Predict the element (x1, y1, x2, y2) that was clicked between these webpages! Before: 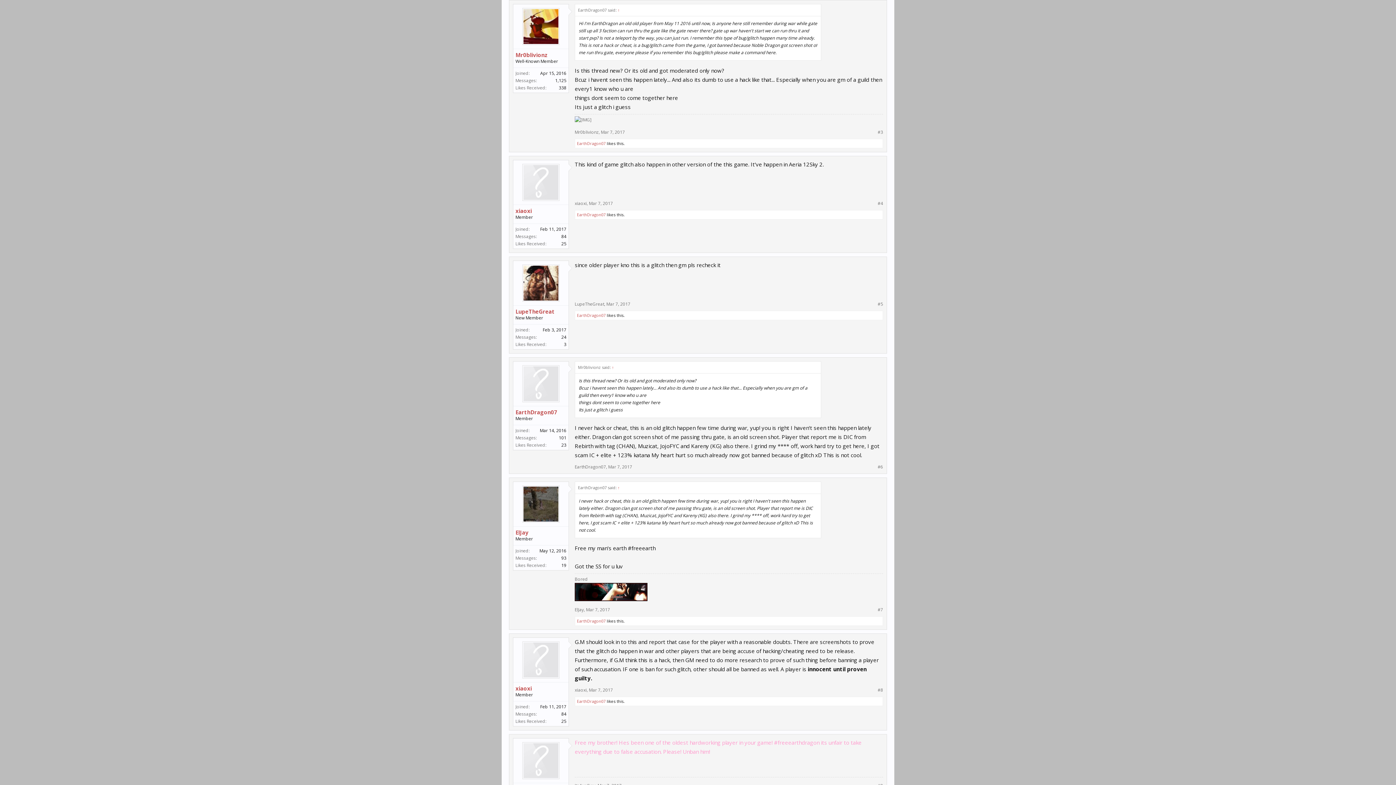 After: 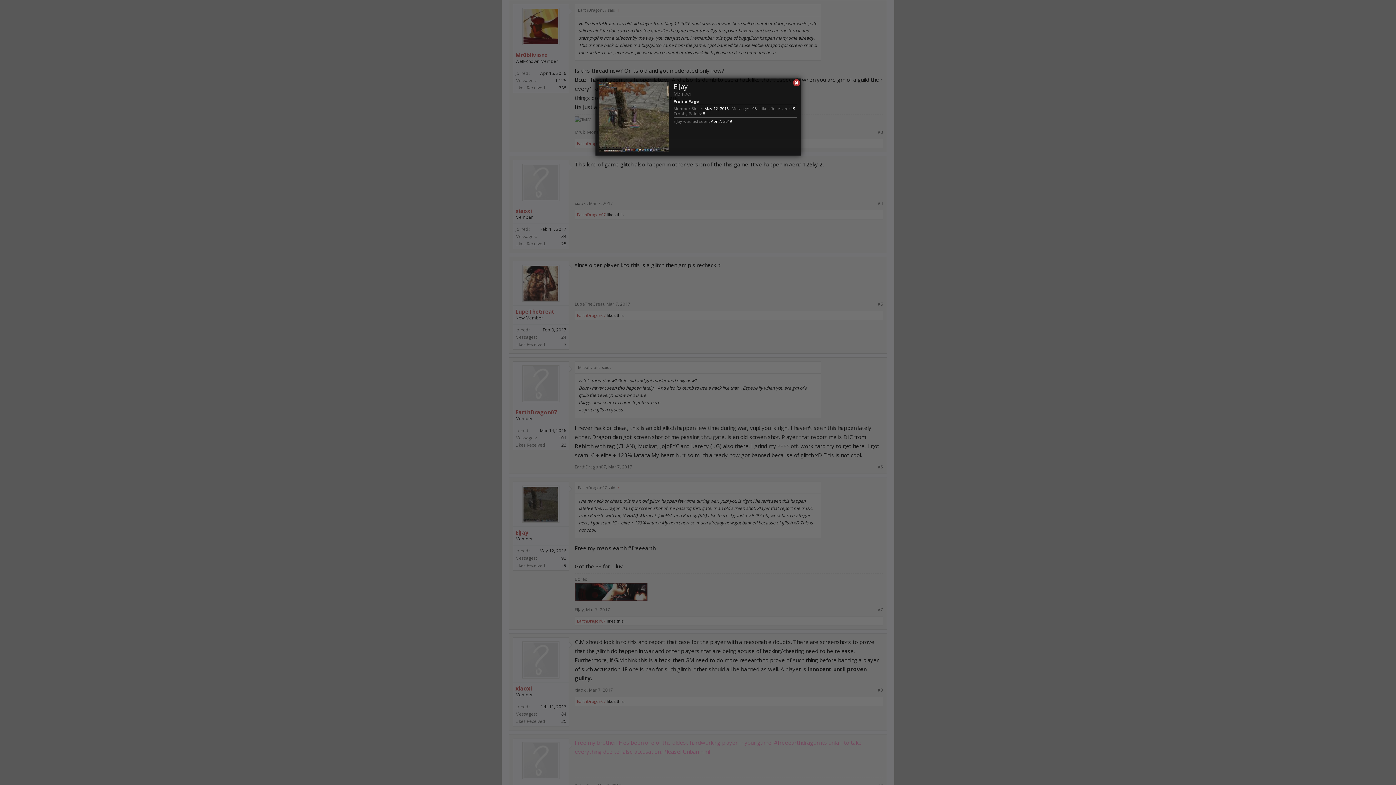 Action: bbox: (515, 529, 566, 536) label: ElJay